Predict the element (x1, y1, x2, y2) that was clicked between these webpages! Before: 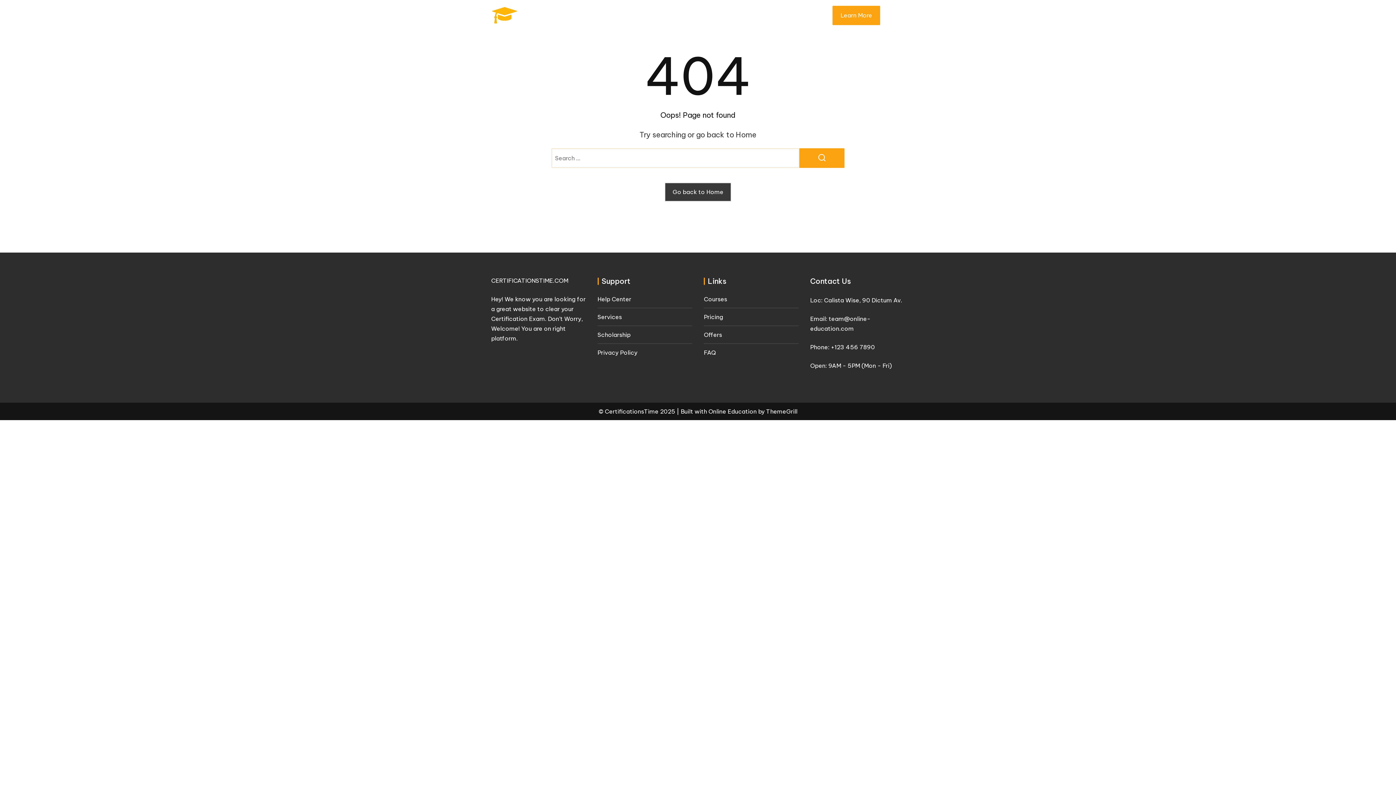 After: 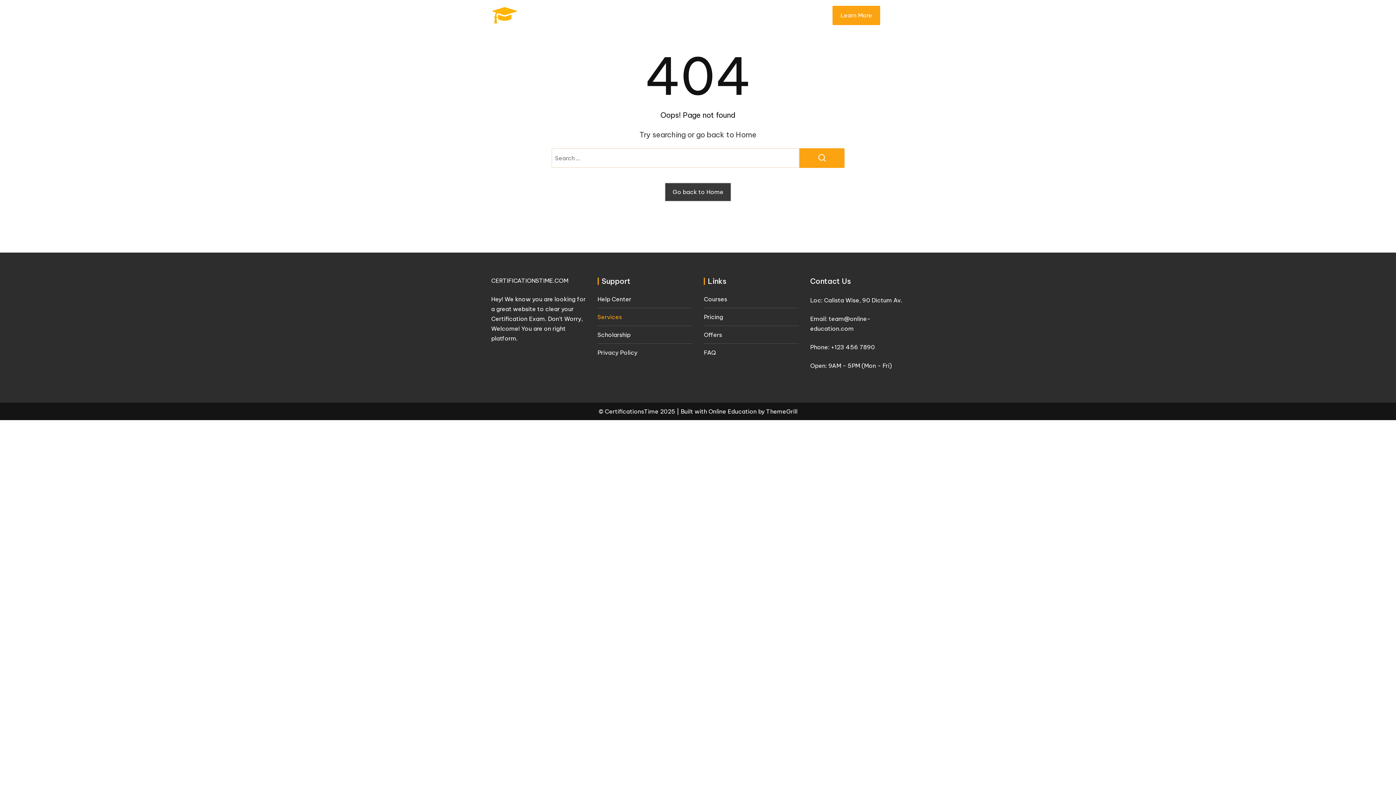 Action: label: Services bbox: (597, 313, 622, 320)